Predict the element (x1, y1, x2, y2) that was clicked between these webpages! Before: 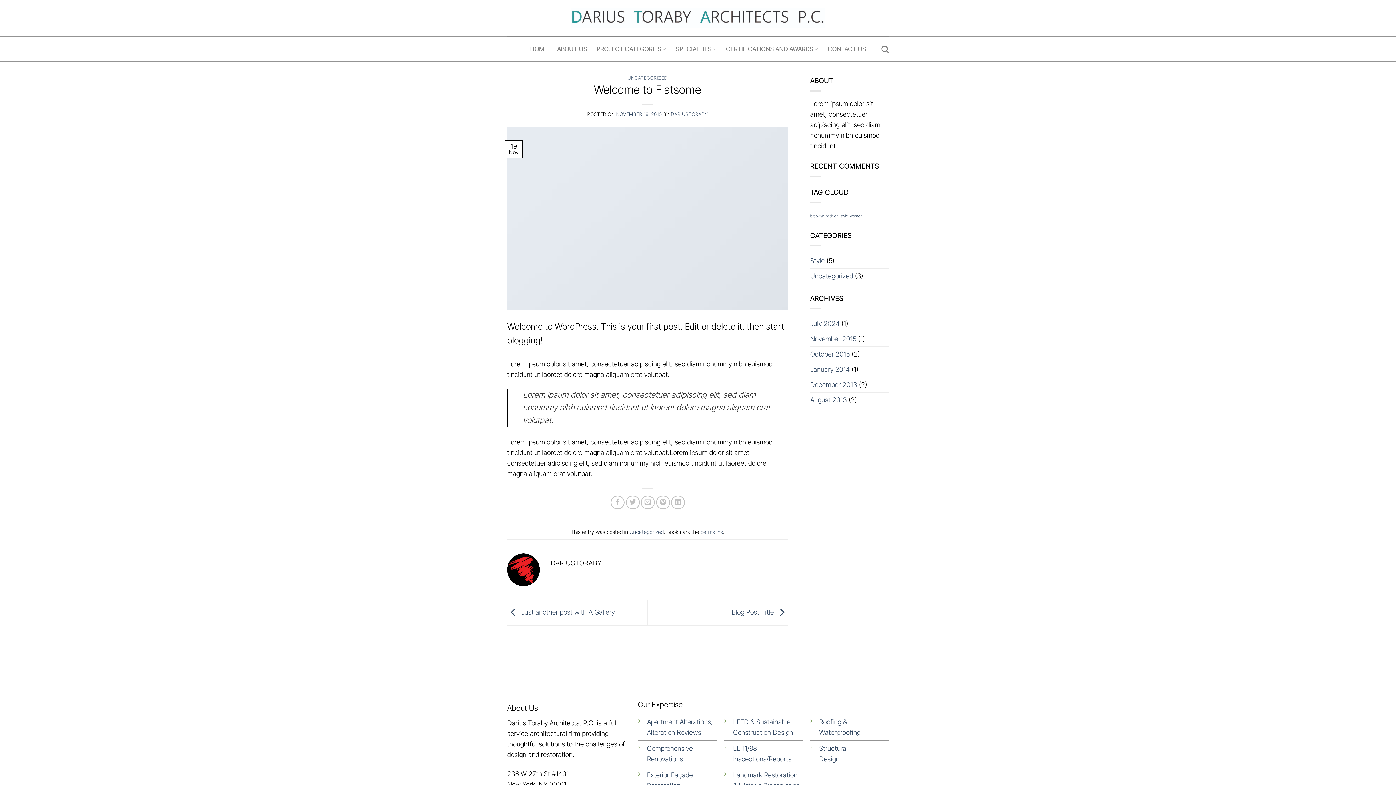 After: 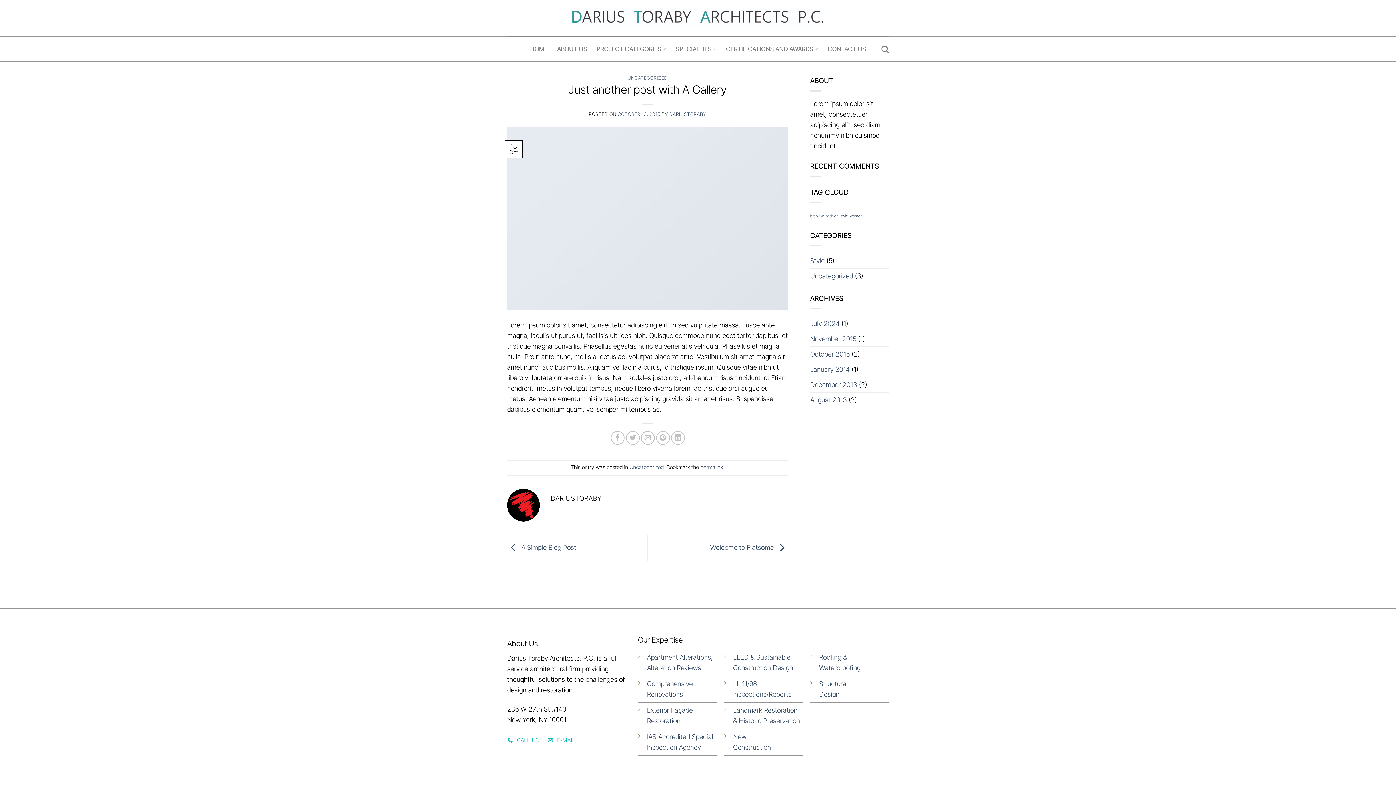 Action: label:  Just another post with A Gallery bbox: (507, 608, 614, 616)